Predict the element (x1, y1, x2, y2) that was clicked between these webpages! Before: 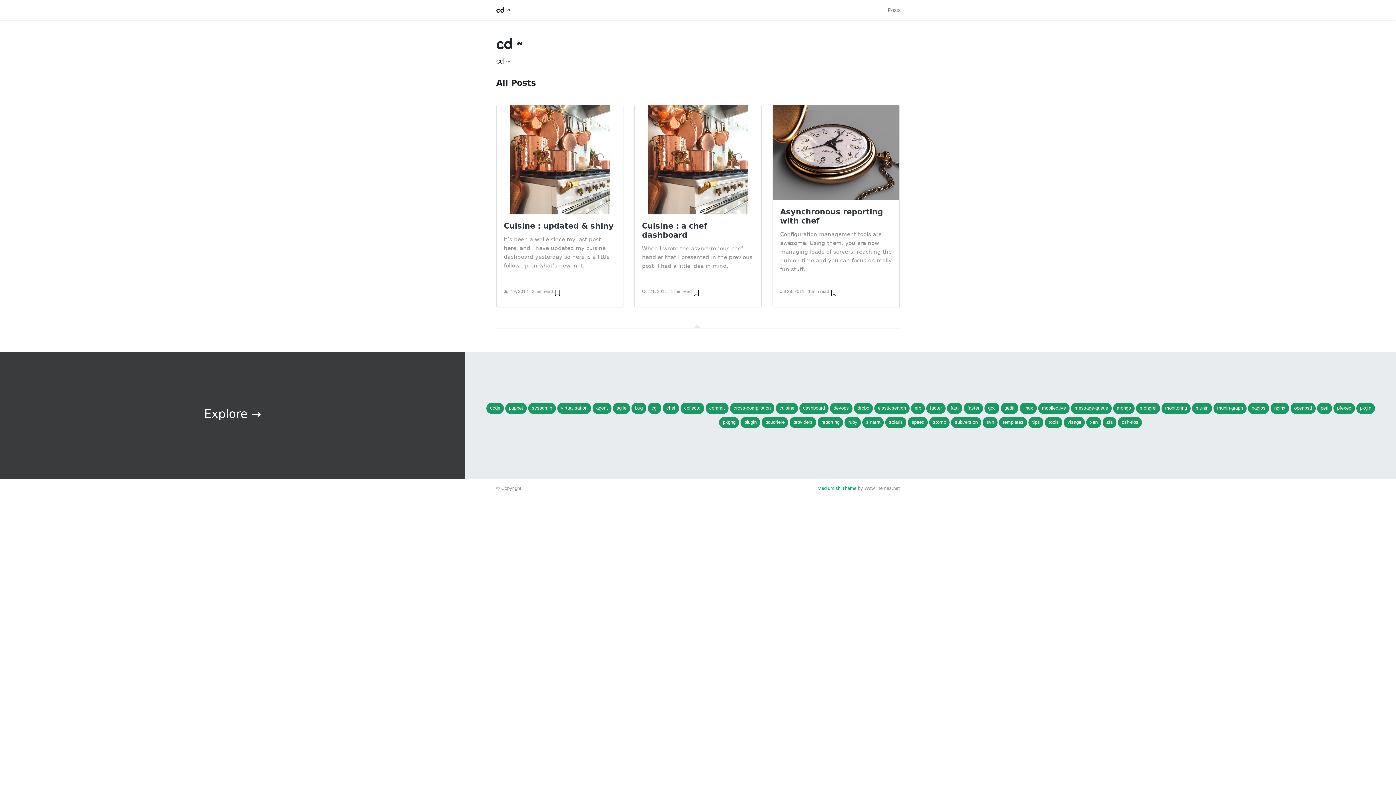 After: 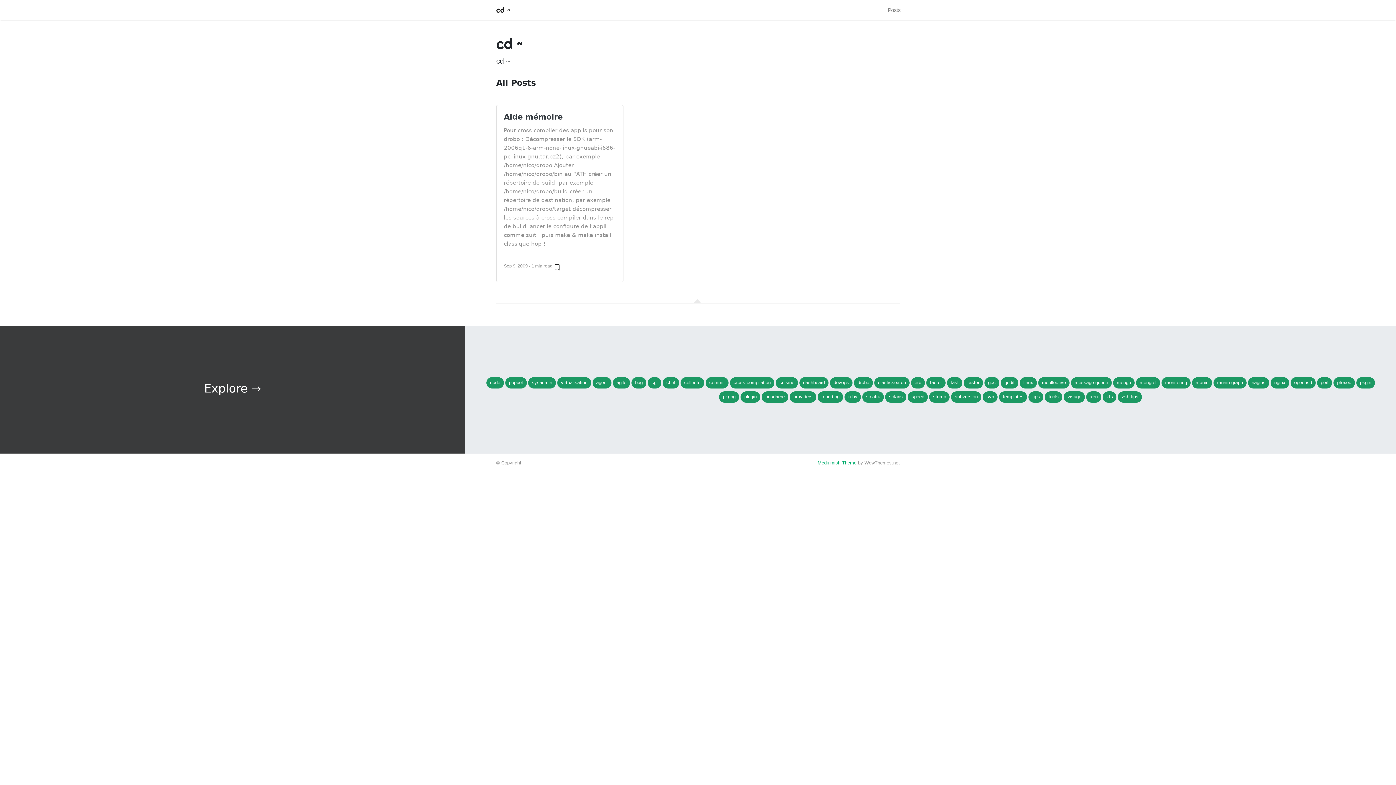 Action: label: cross-compilation bbox: (730, 402, 774, 414)